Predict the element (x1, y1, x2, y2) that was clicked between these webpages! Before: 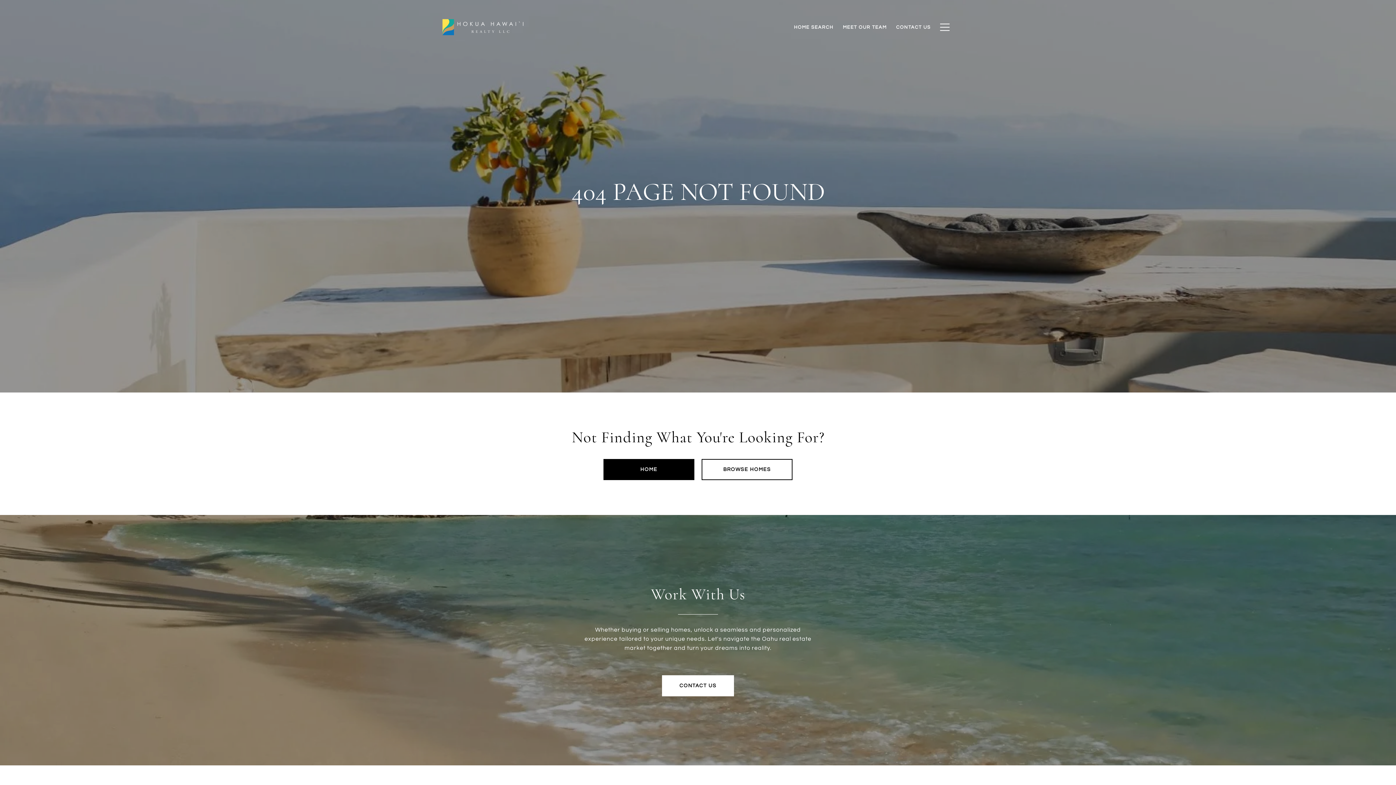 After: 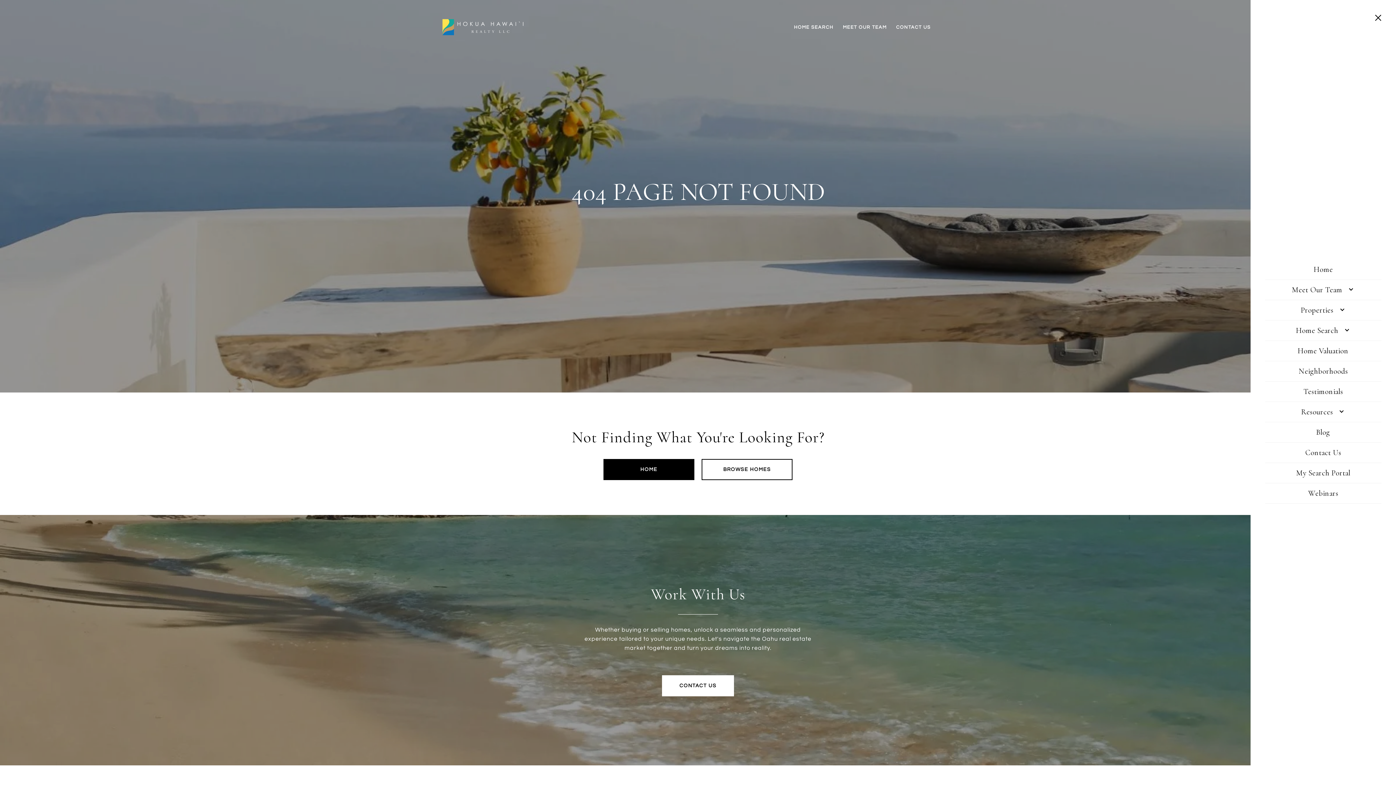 Action: bbox: (935, 16, 954, 37)